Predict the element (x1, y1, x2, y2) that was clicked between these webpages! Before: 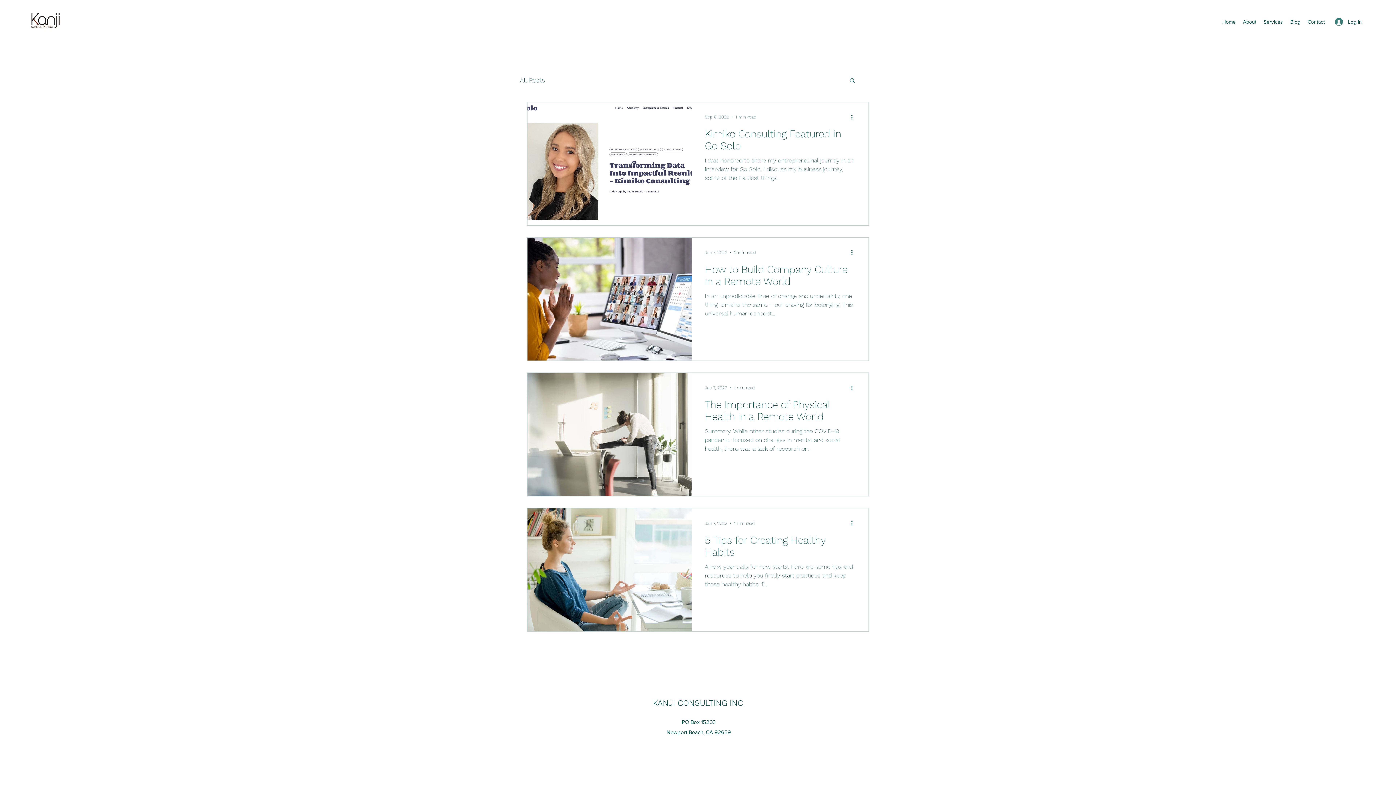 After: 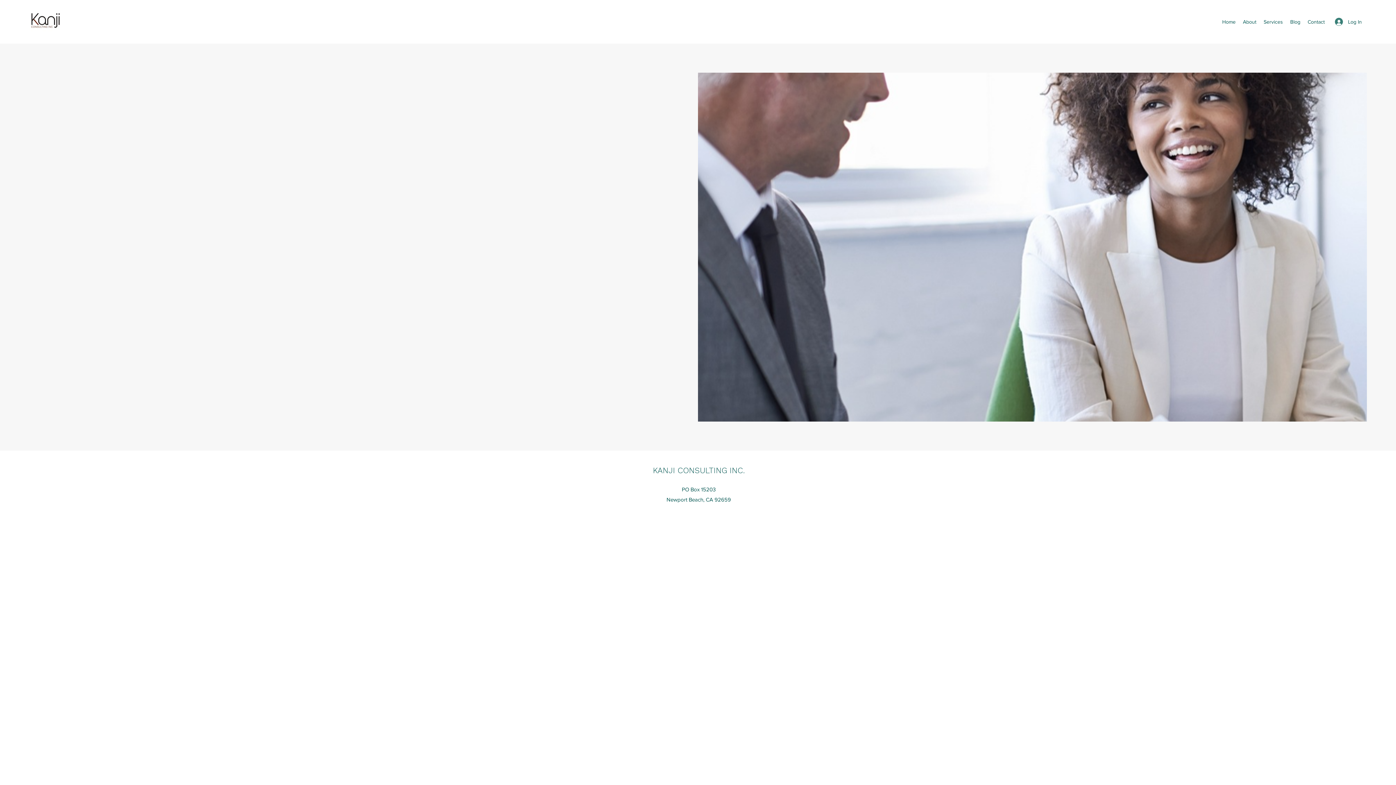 Action: bbox: (1239, 16, 1260, 27) label: About